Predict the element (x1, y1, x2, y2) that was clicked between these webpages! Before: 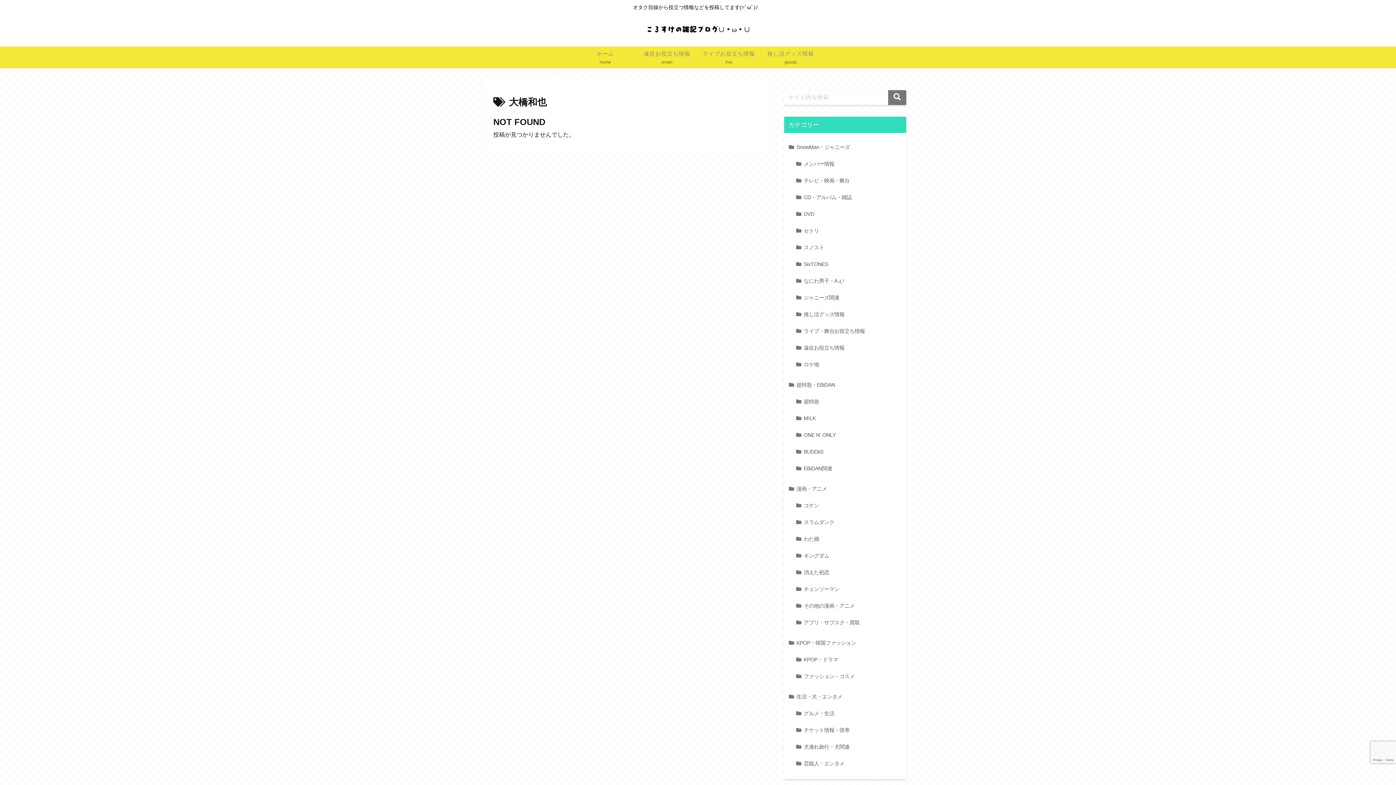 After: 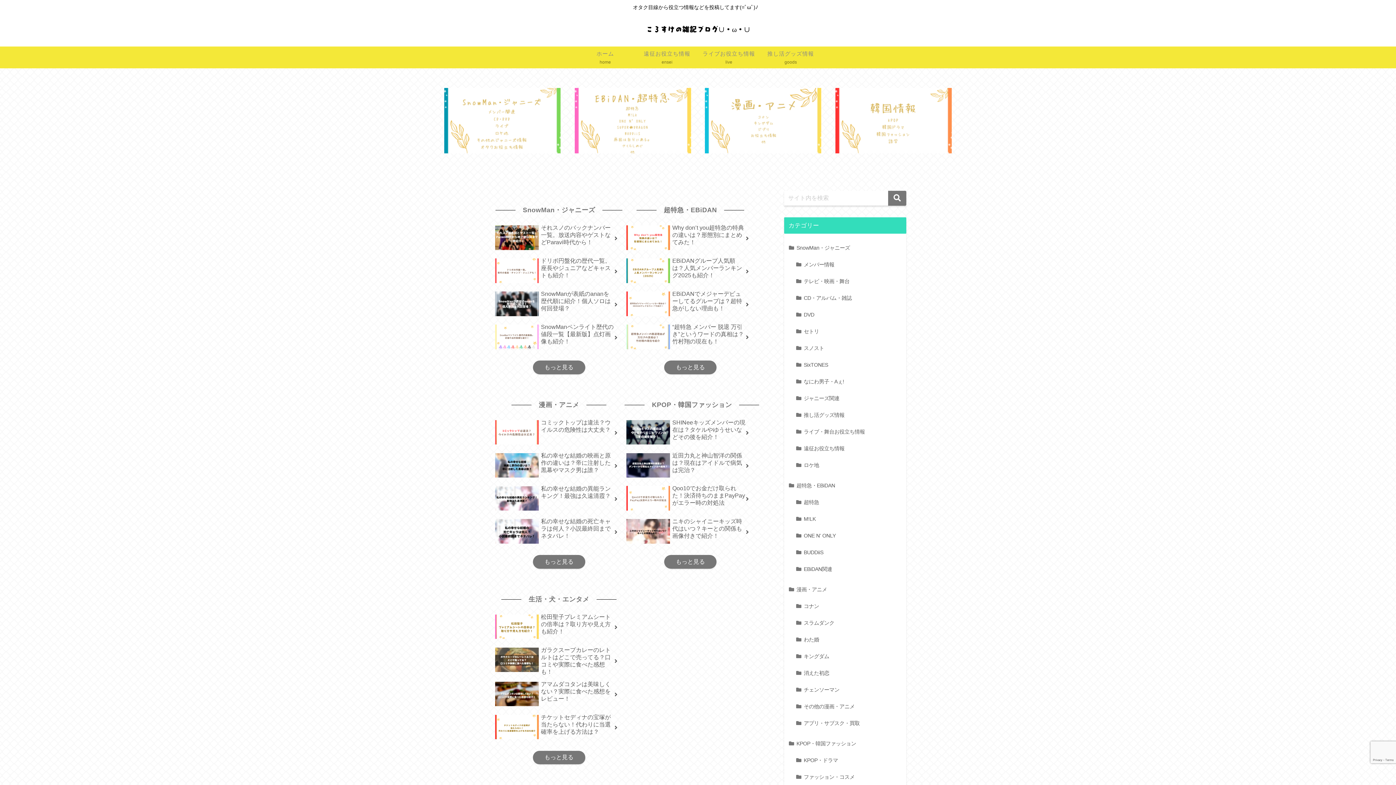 Action: label: ころすけの雑記ブログ∪・ω・∪ bbox: (640, 26, 756, 33)